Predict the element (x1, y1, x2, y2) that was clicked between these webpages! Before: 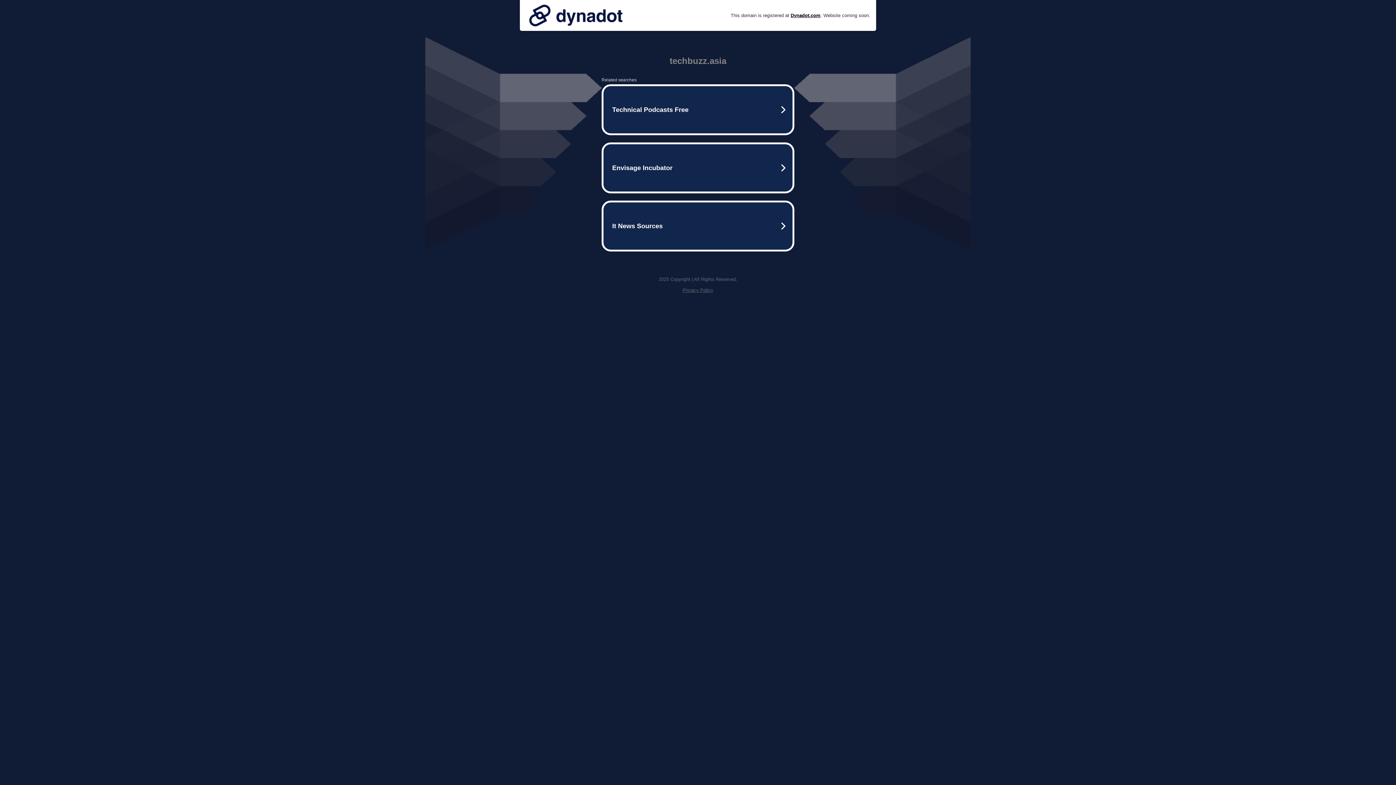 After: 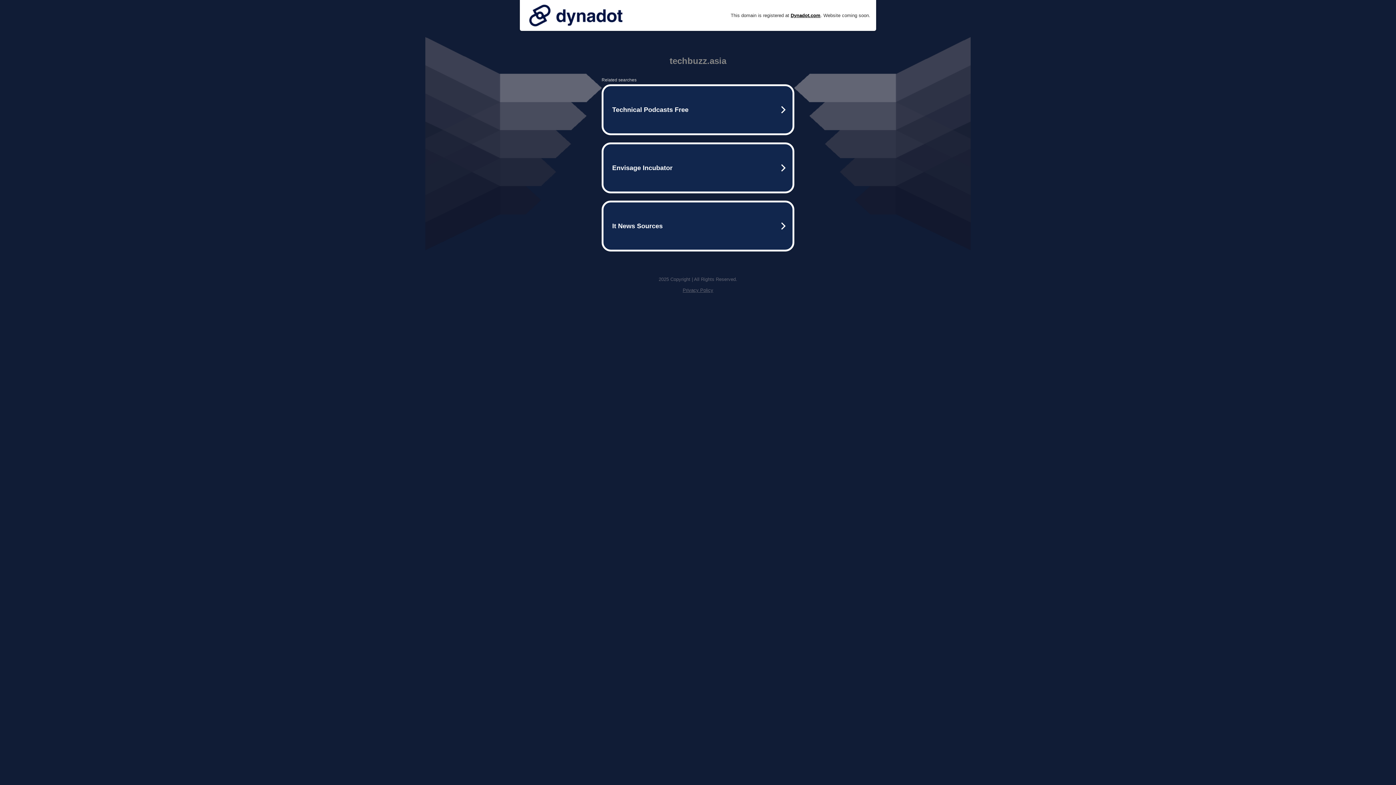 Action: bbox: (525, 0, 626, 30)